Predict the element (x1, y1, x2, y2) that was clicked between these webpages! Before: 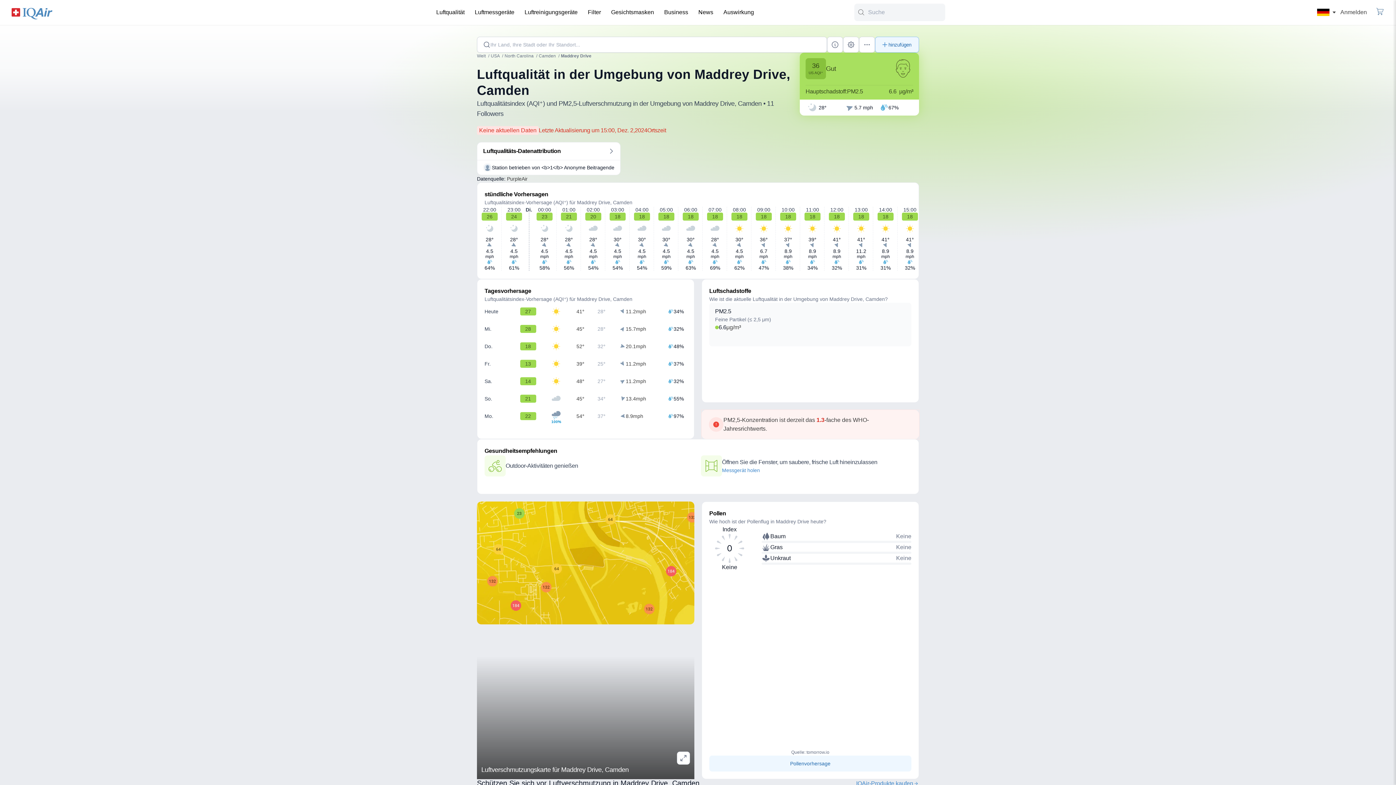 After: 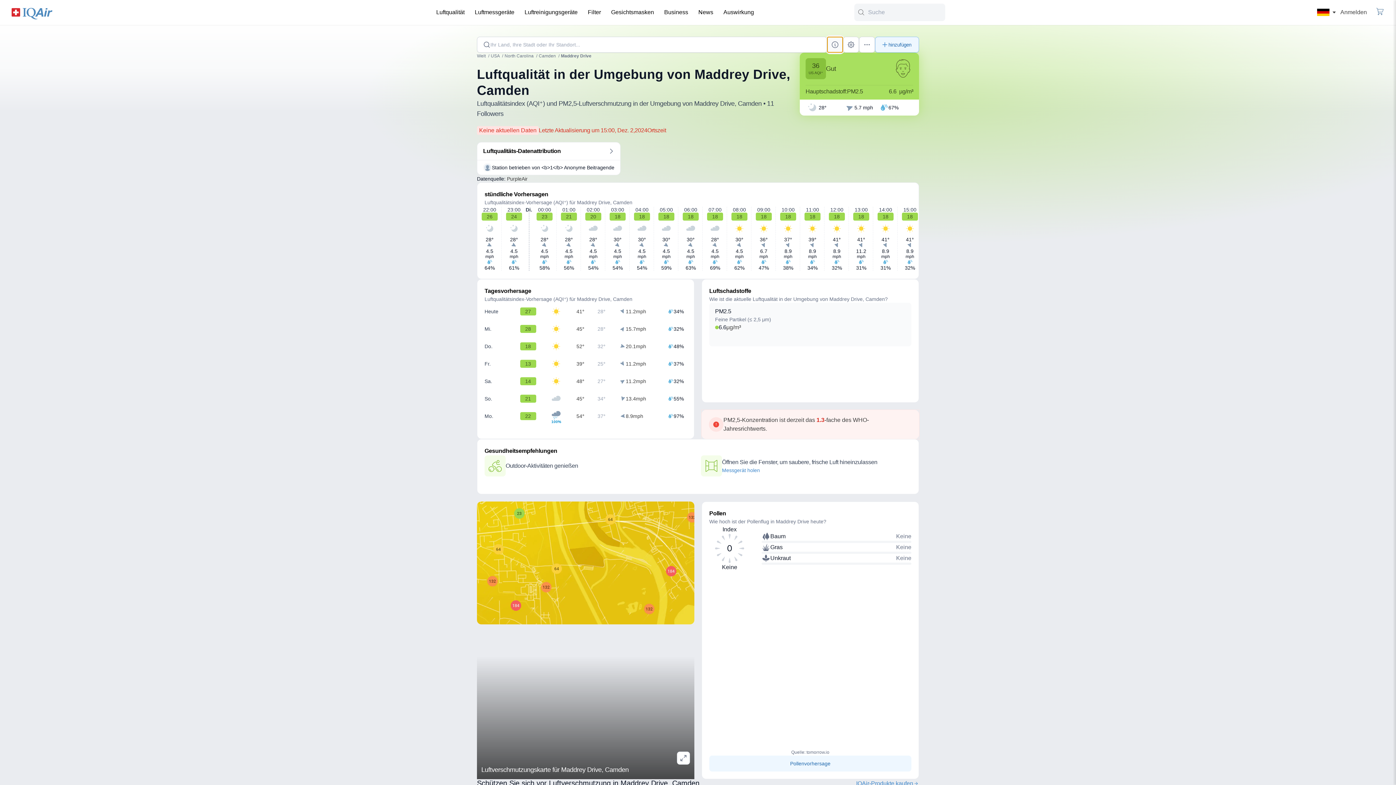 Action: bbox: (827, 36, 843, 52)